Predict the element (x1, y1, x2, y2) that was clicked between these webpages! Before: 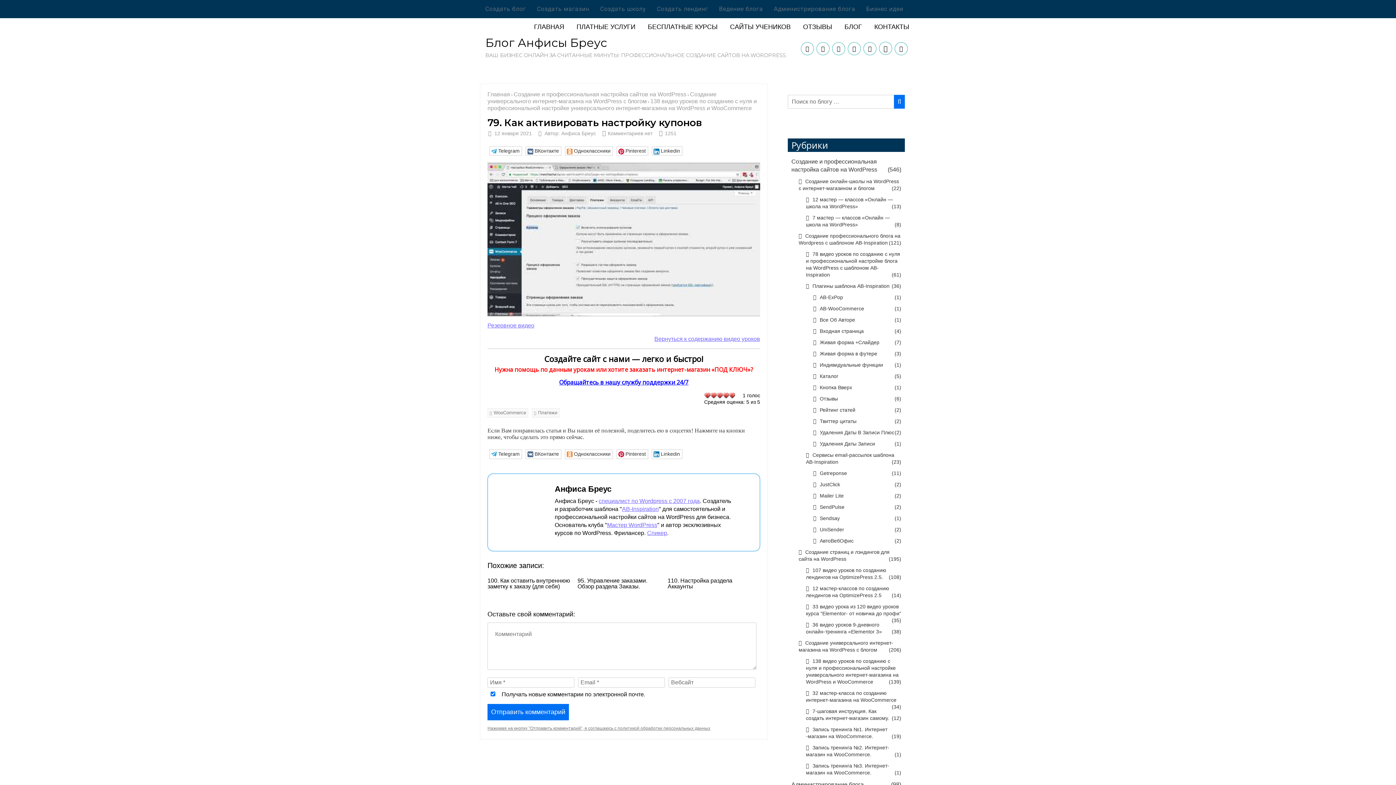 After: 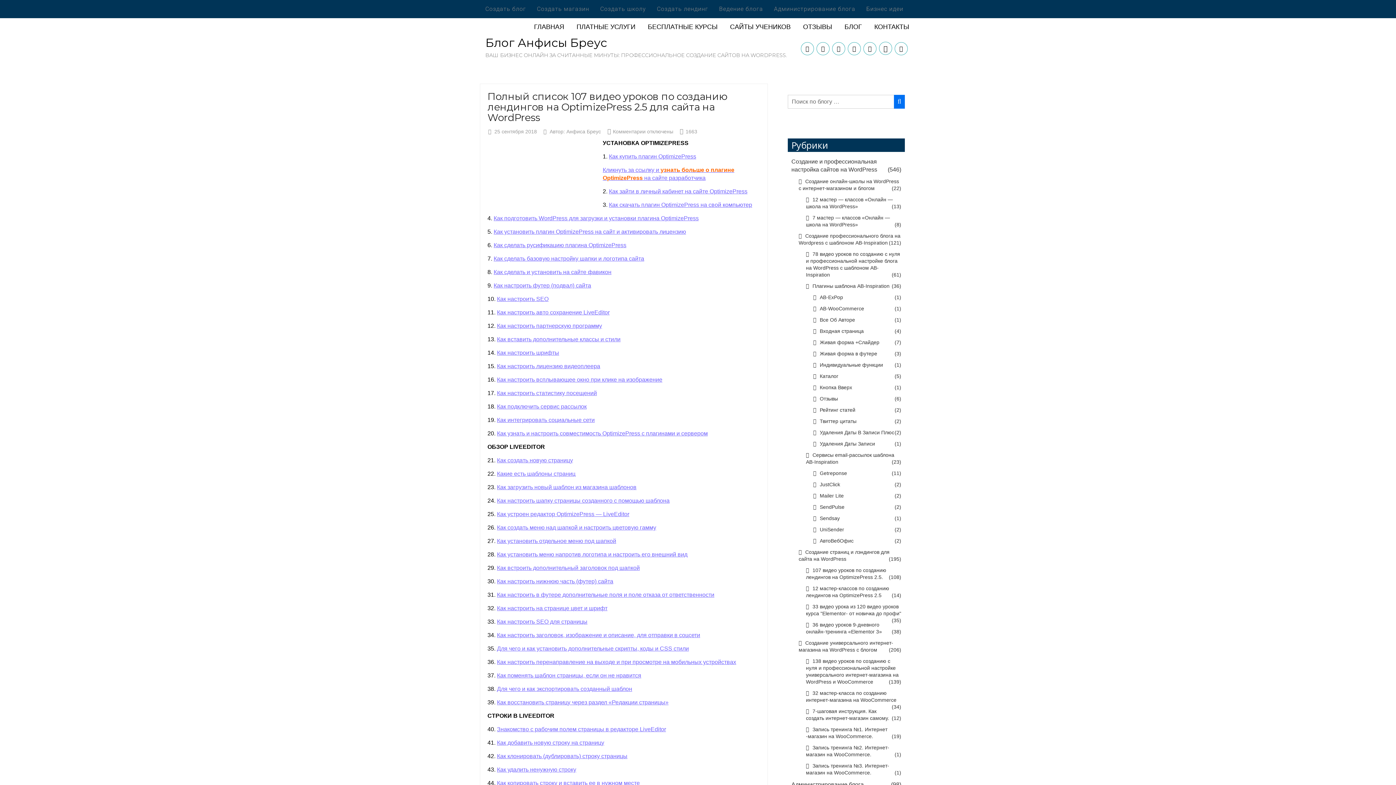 Action: label: 107 видео уроков по созданию лендингов на OptimizePress 2.5.
(108) bbox: (802, 565, 905, 583)